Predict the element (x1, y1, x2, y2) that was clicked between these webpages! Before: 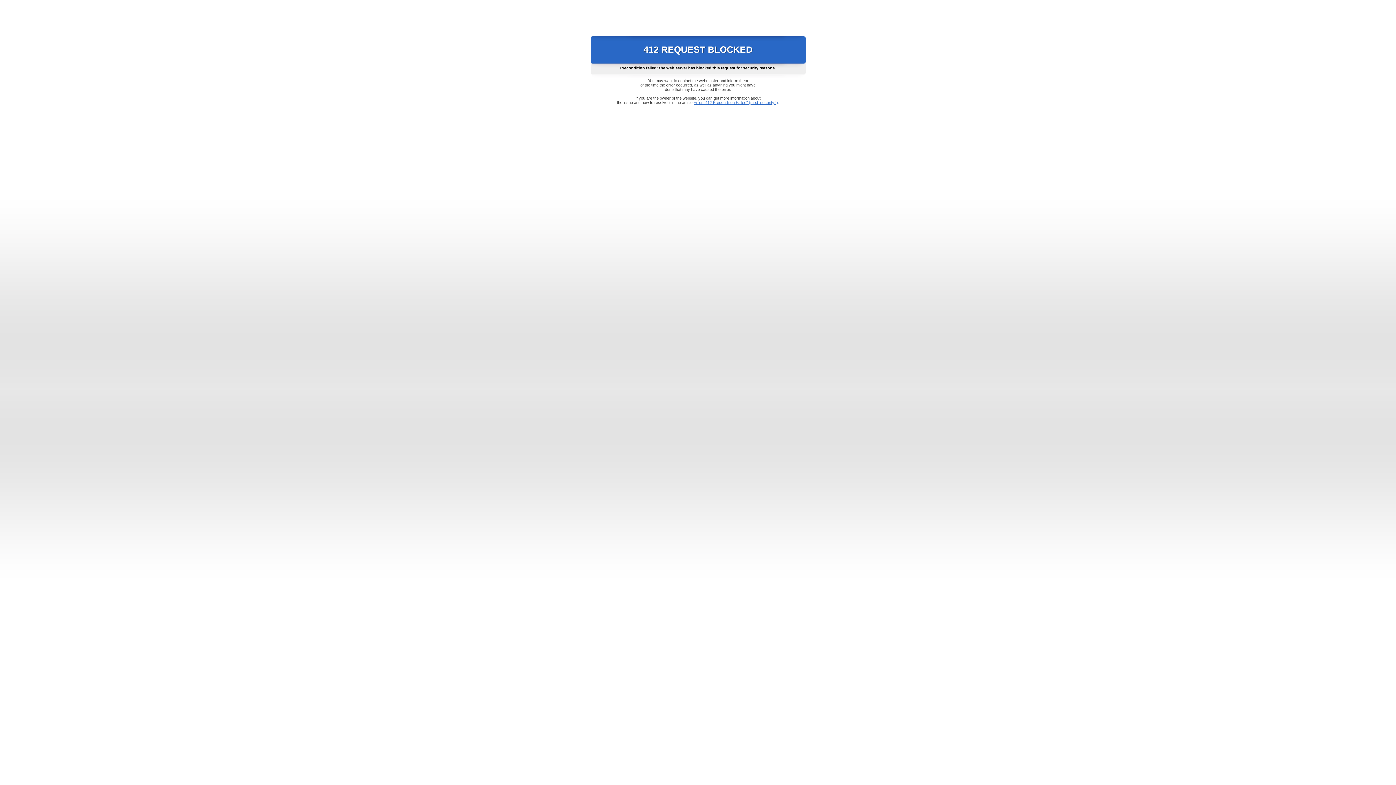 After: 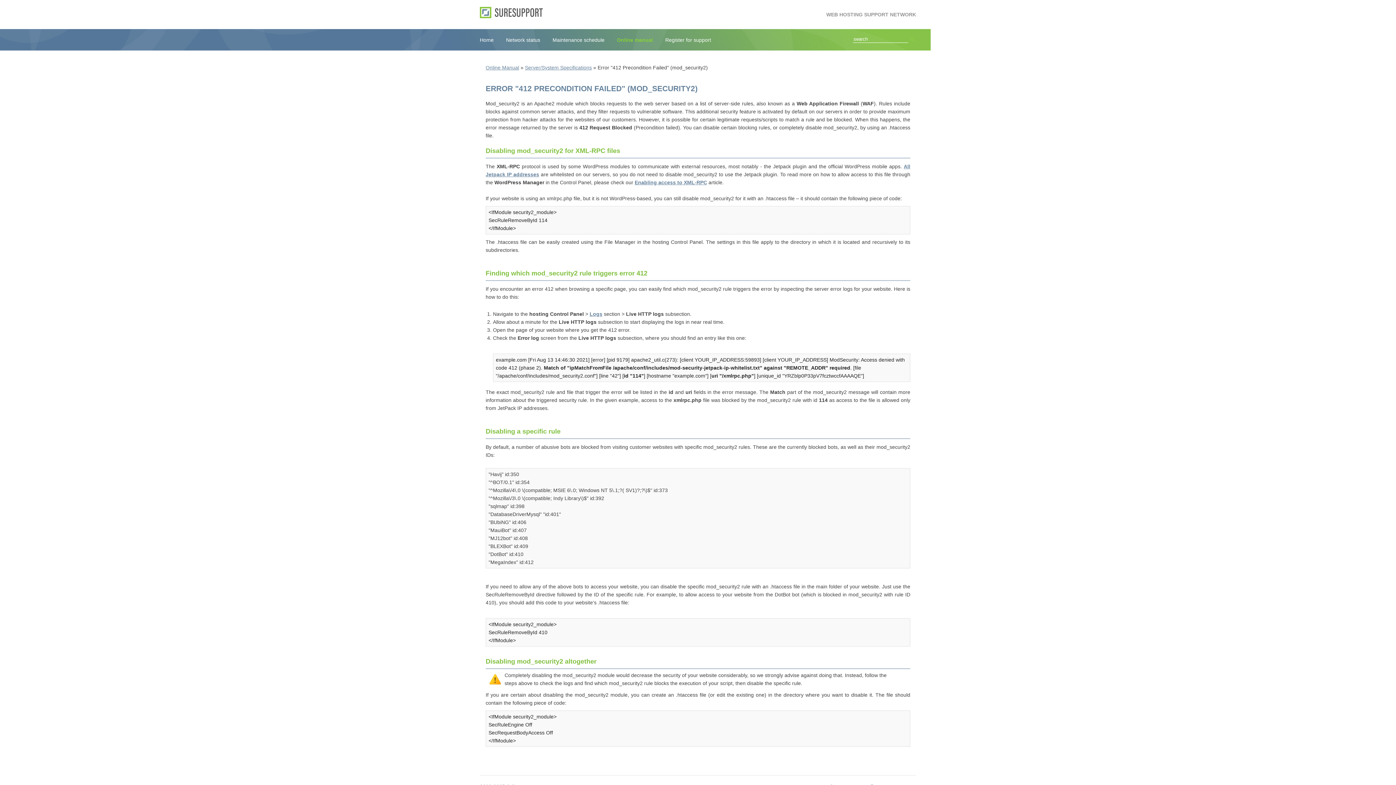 Action: bbox: (693, 100, 778, 104) label: Error "412 Precondition Failed" (mod_security2)